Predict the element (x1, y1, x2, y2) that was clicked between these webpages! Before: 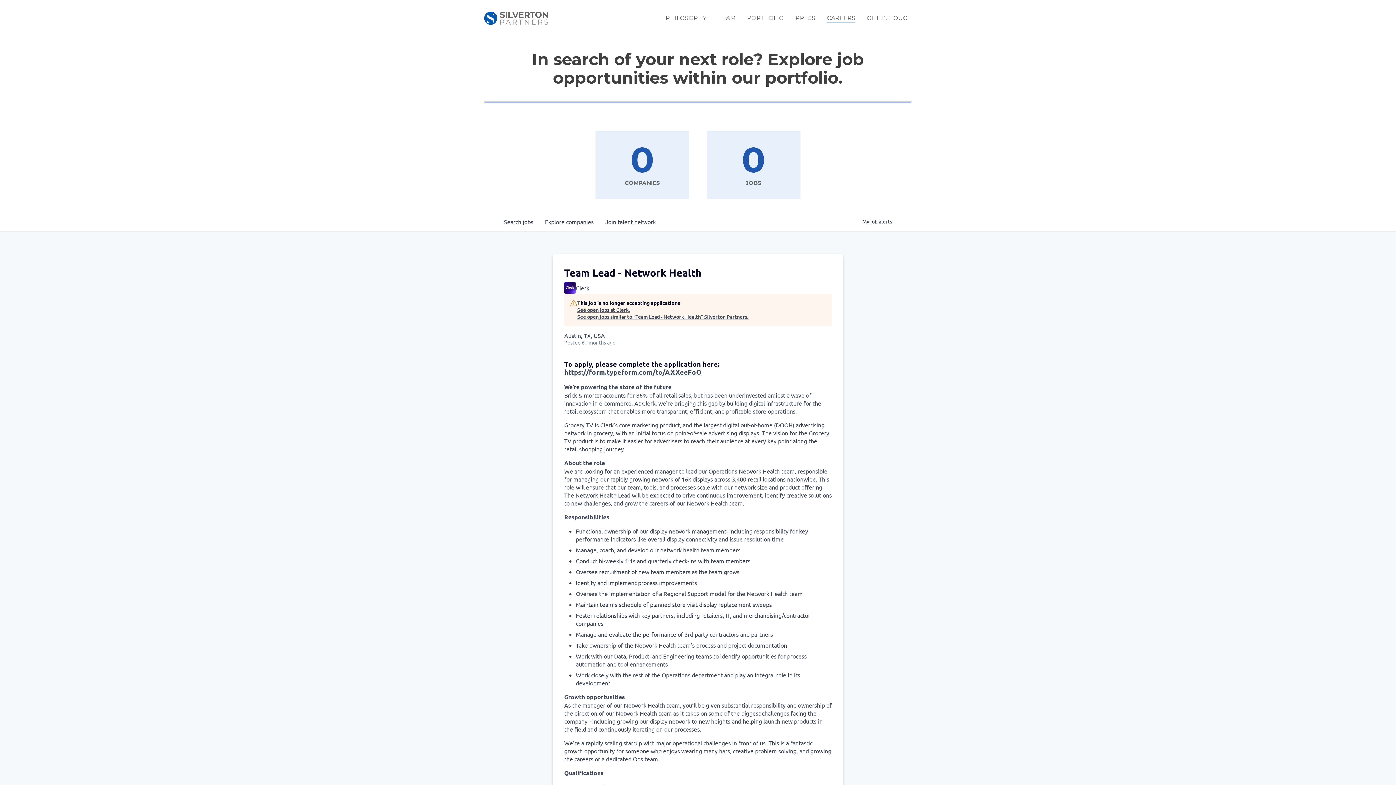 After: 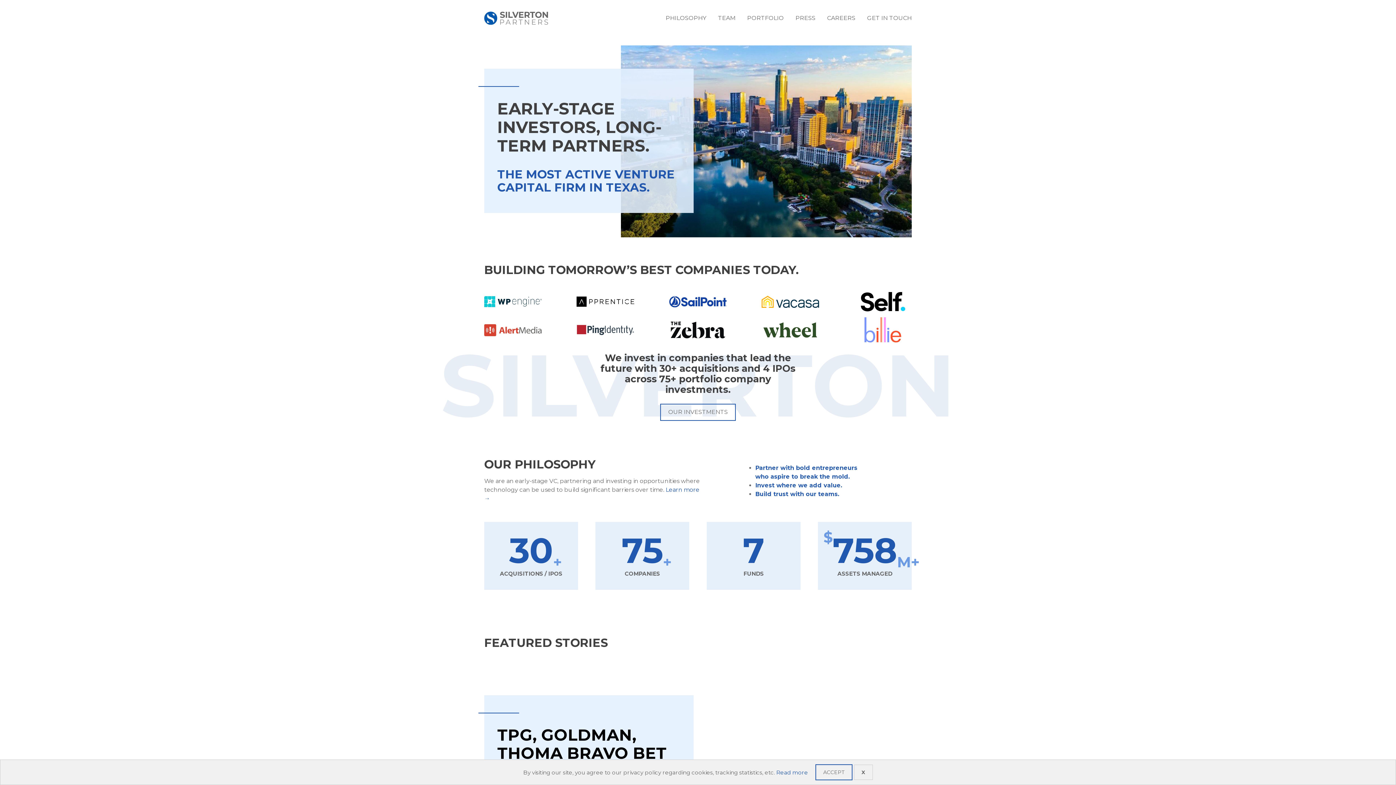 Action: bbox: (484, 11, 548, 24)